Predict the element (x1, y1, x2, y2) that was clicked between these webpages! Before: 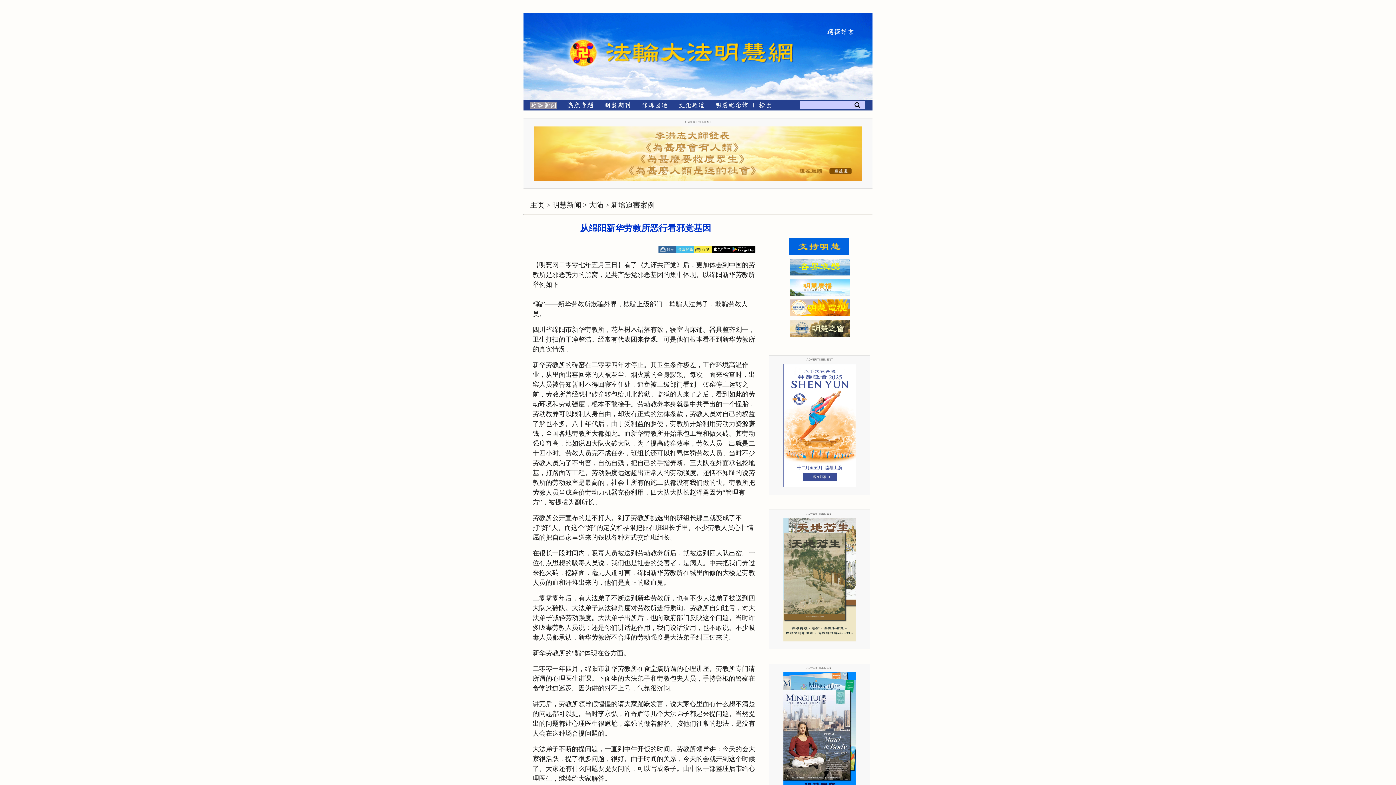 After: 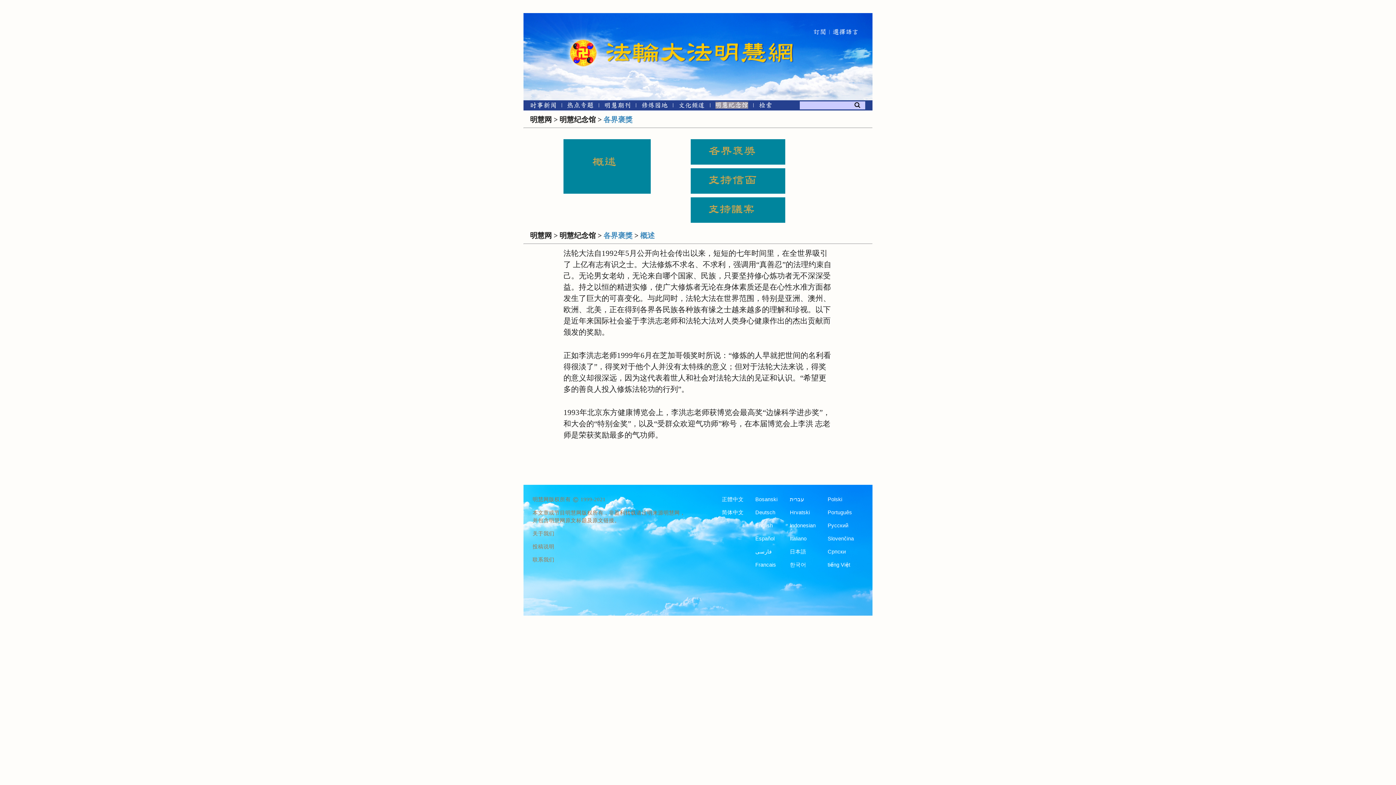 Action: bbox: (789, 274, 850, 280)